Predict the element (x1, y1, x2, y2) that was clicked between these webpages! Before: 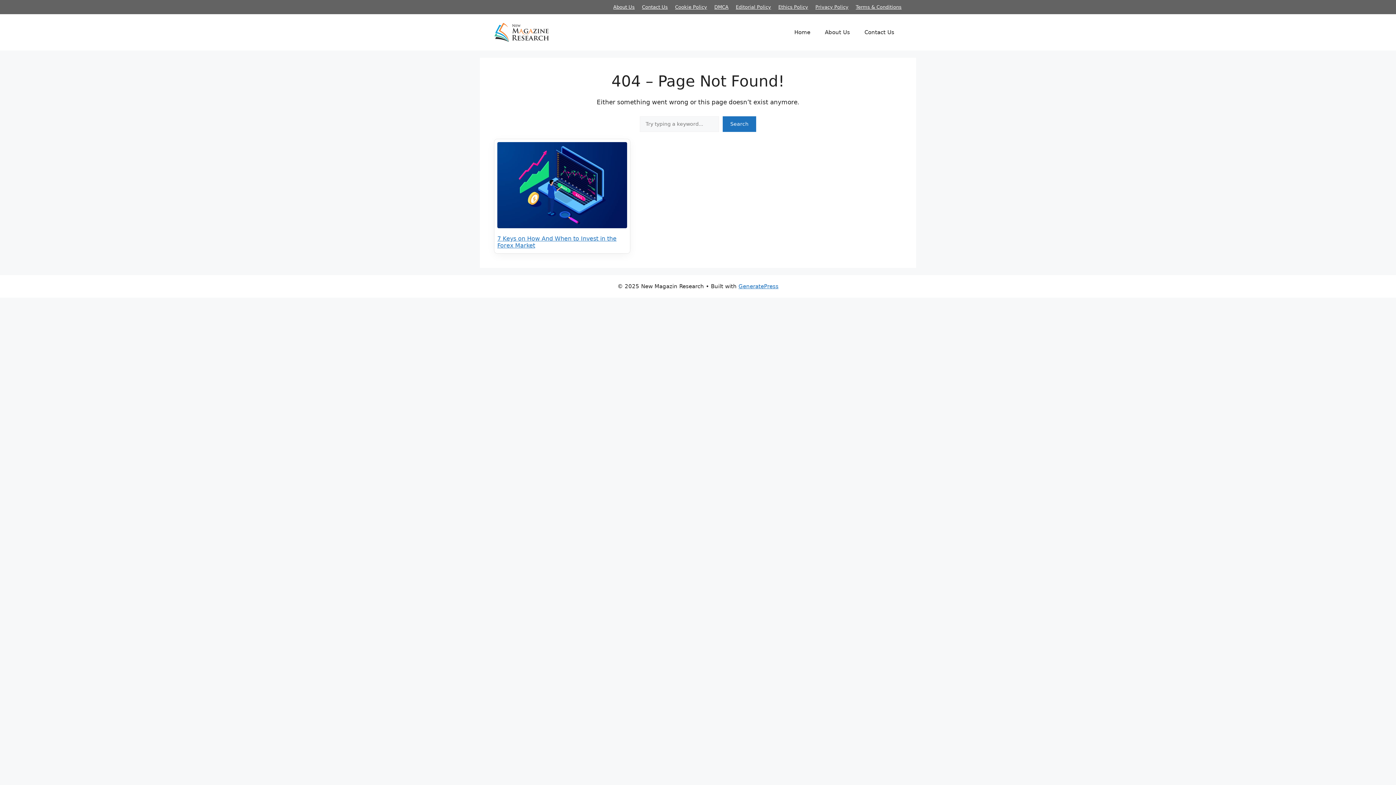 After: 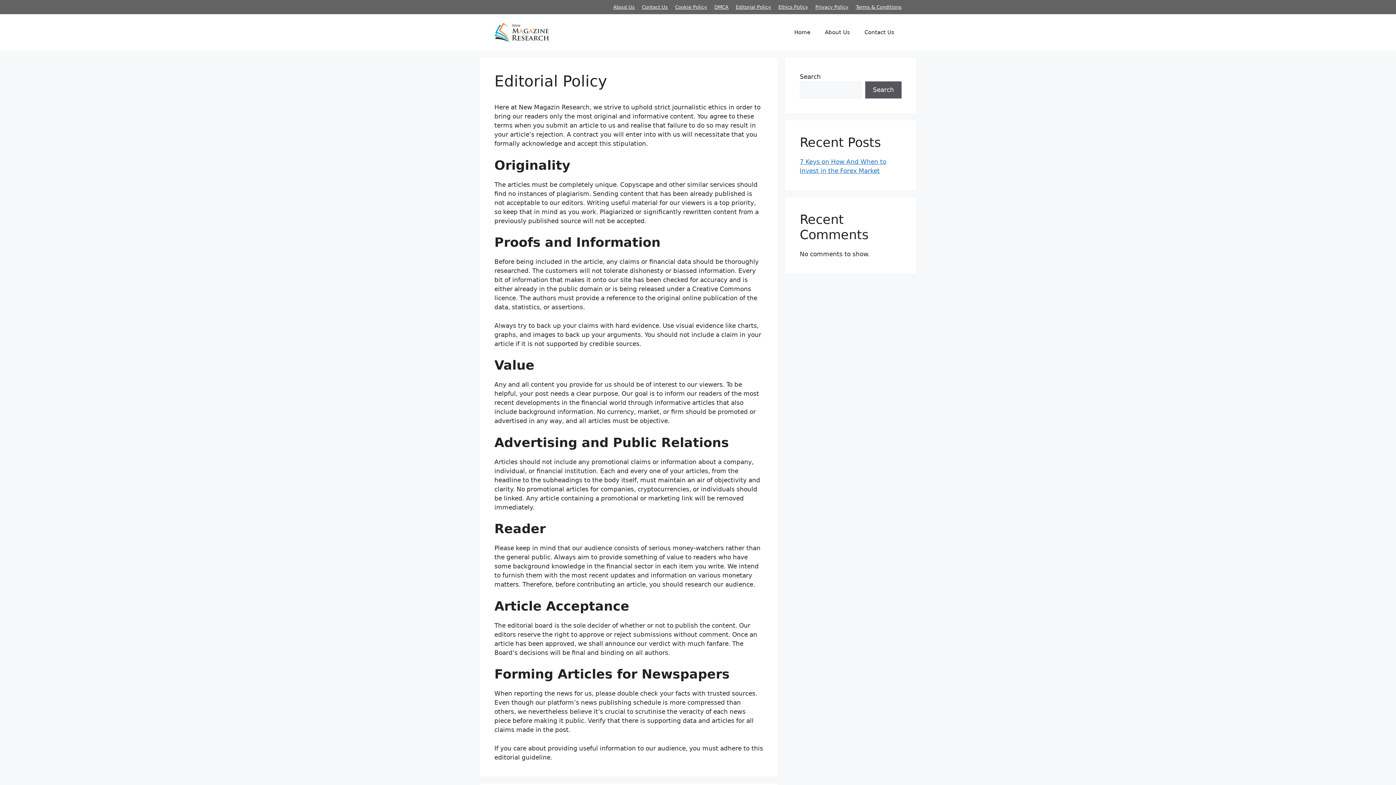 Action: label: Editorial Policy bbox: (736, 4, 771, 9)